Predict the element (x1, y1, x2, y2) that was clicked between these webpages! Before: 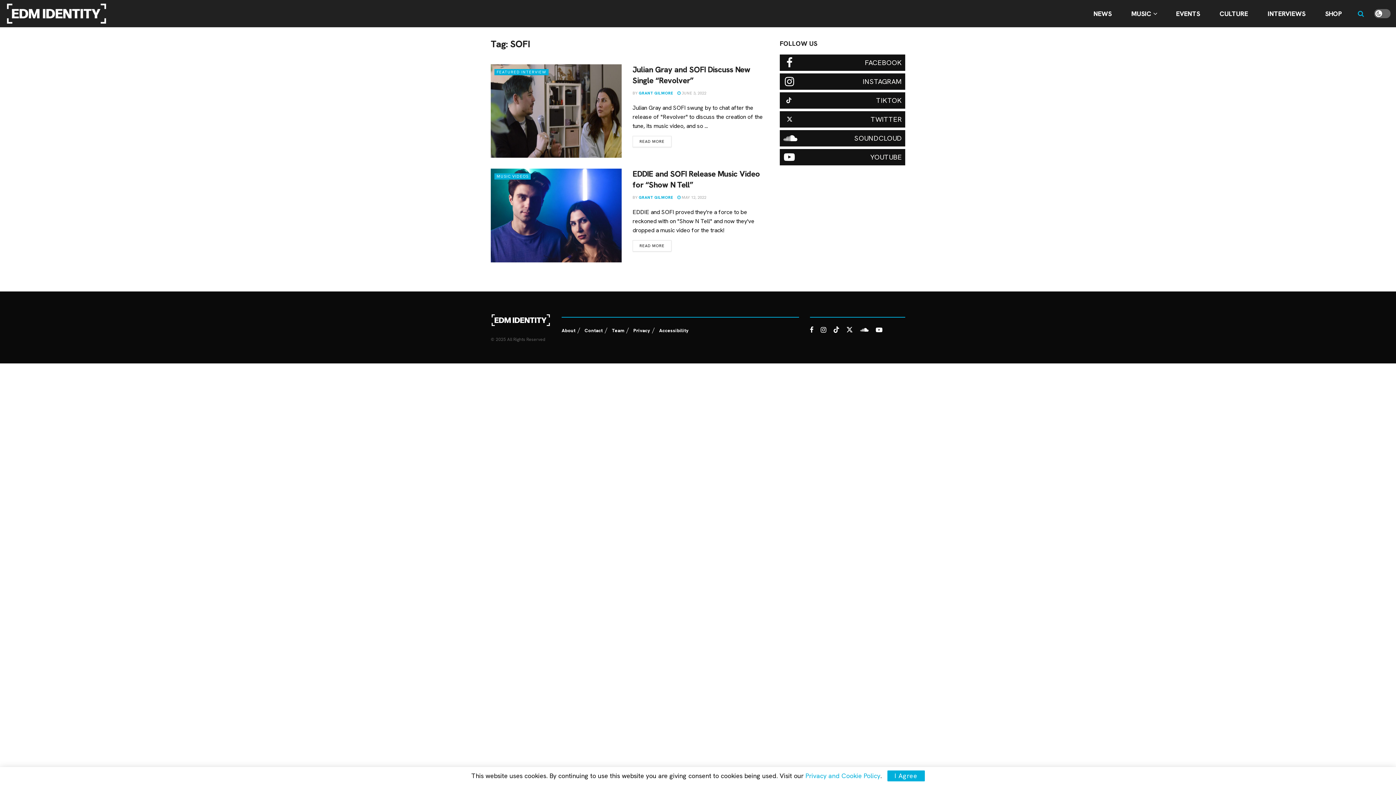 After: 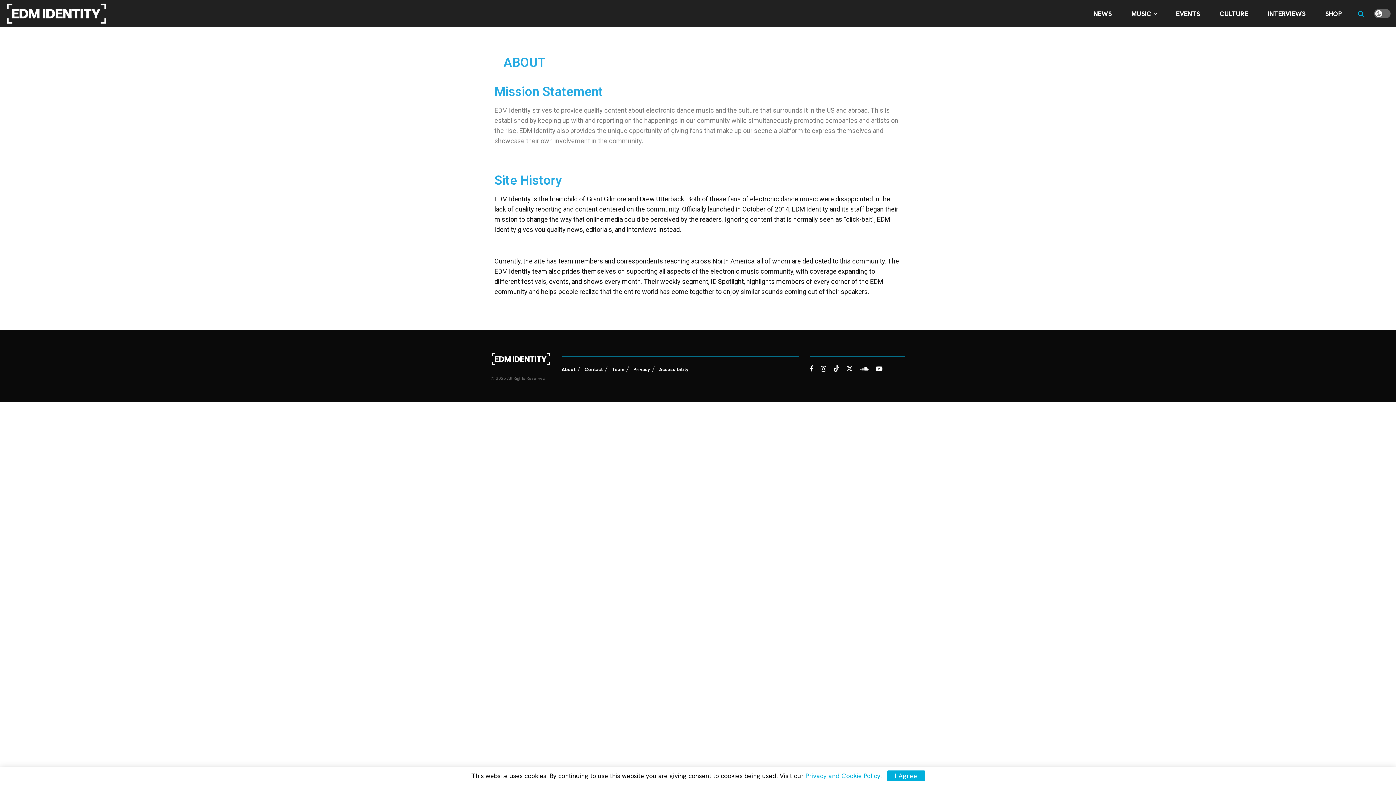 Action: label: About bbox: (561, 327, 575, 333)